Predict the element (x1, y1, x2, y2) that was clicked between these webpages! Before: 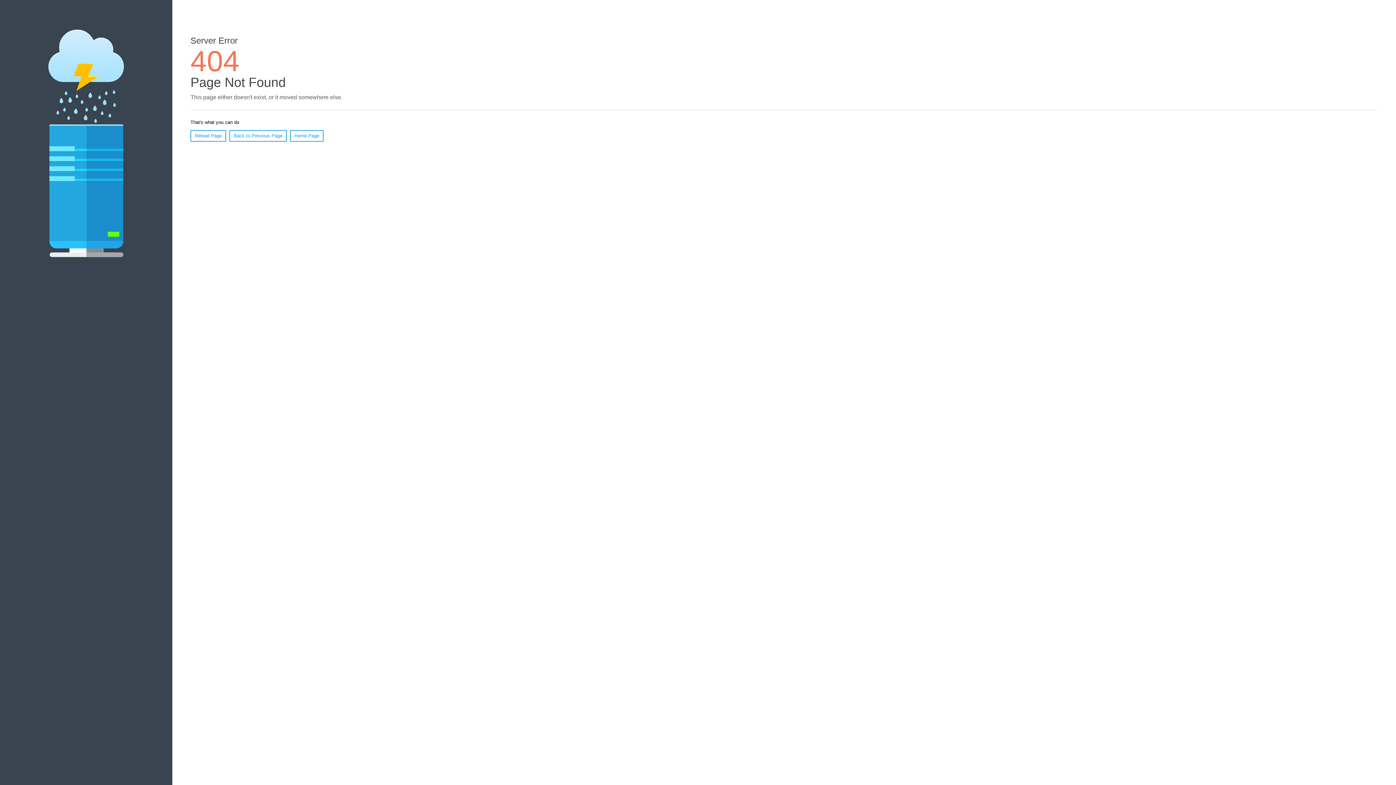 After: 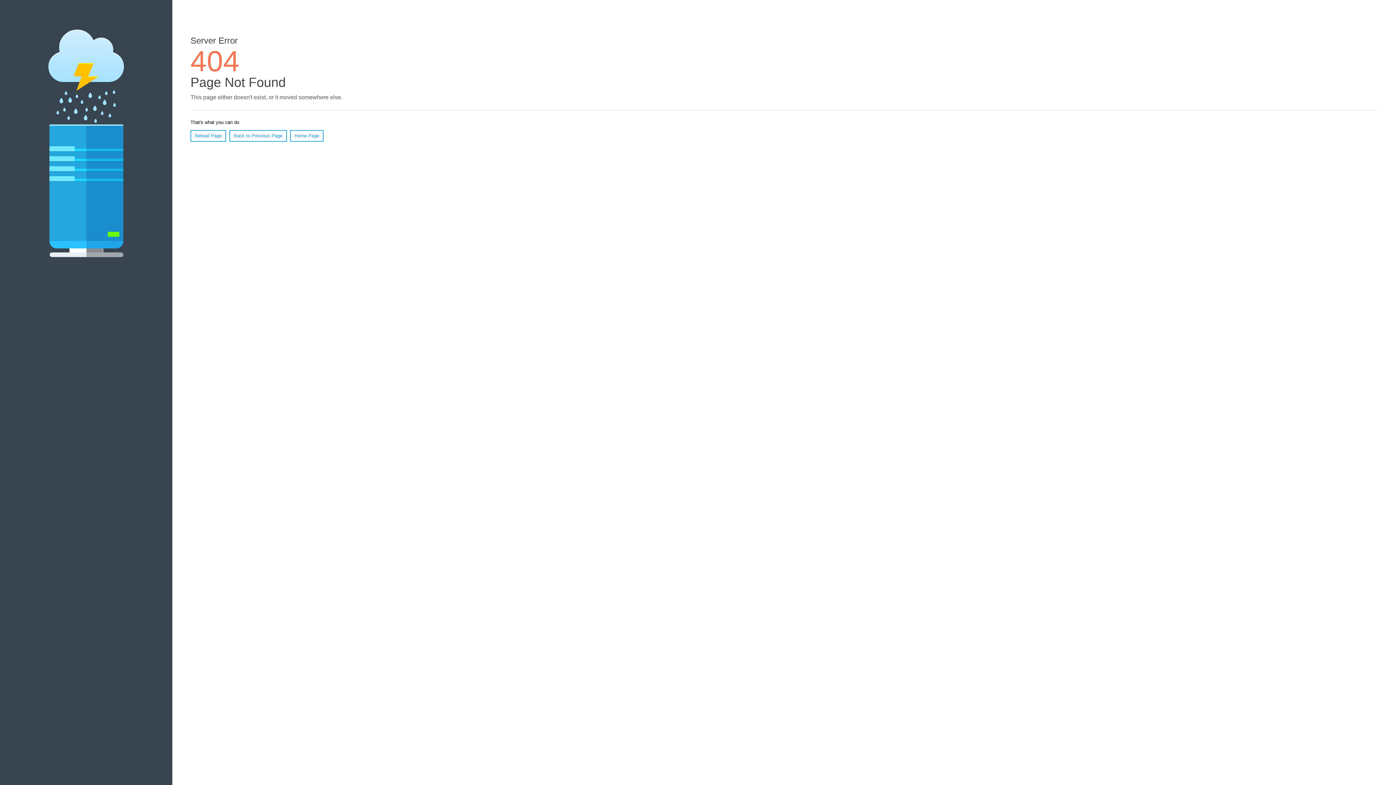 Action: label: Reload Page bbox: (190, 130, 226, 141)